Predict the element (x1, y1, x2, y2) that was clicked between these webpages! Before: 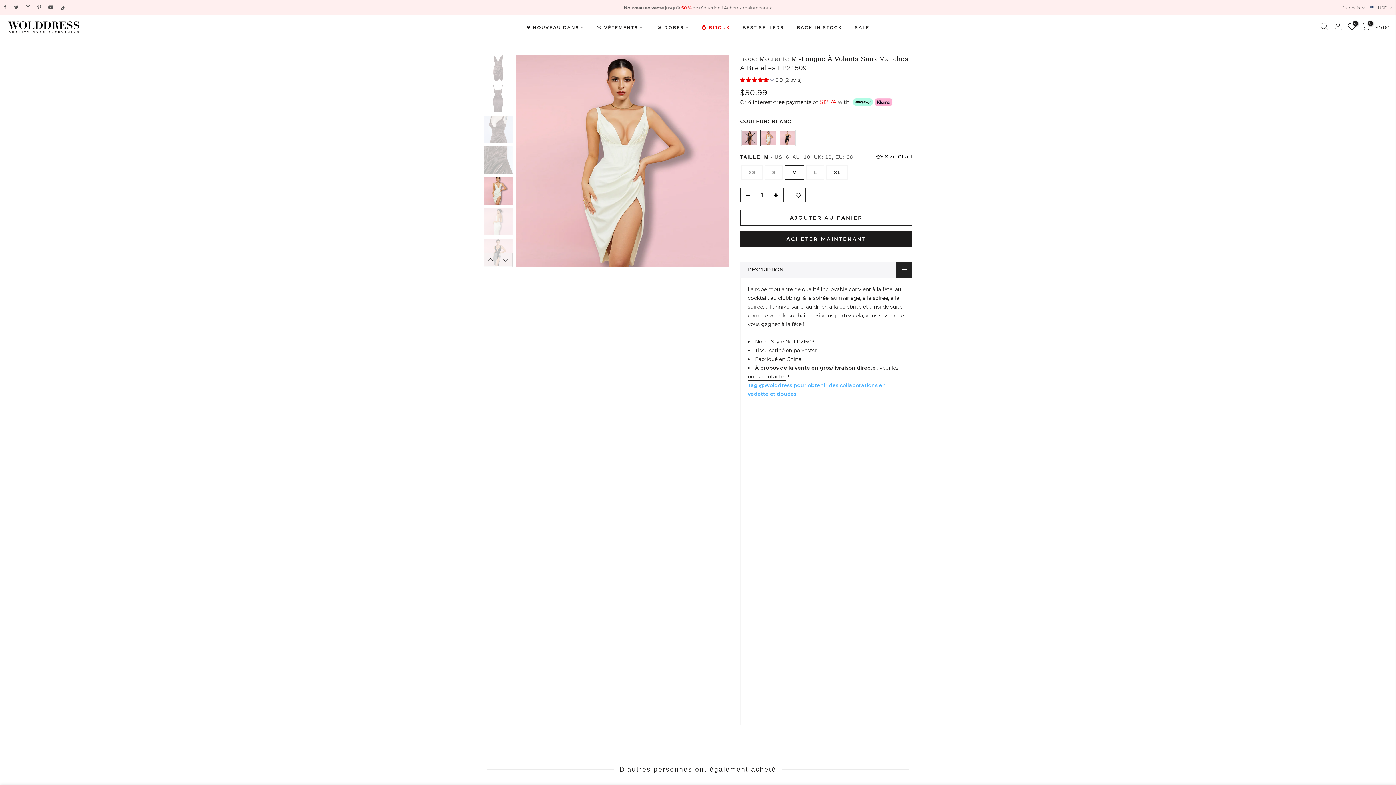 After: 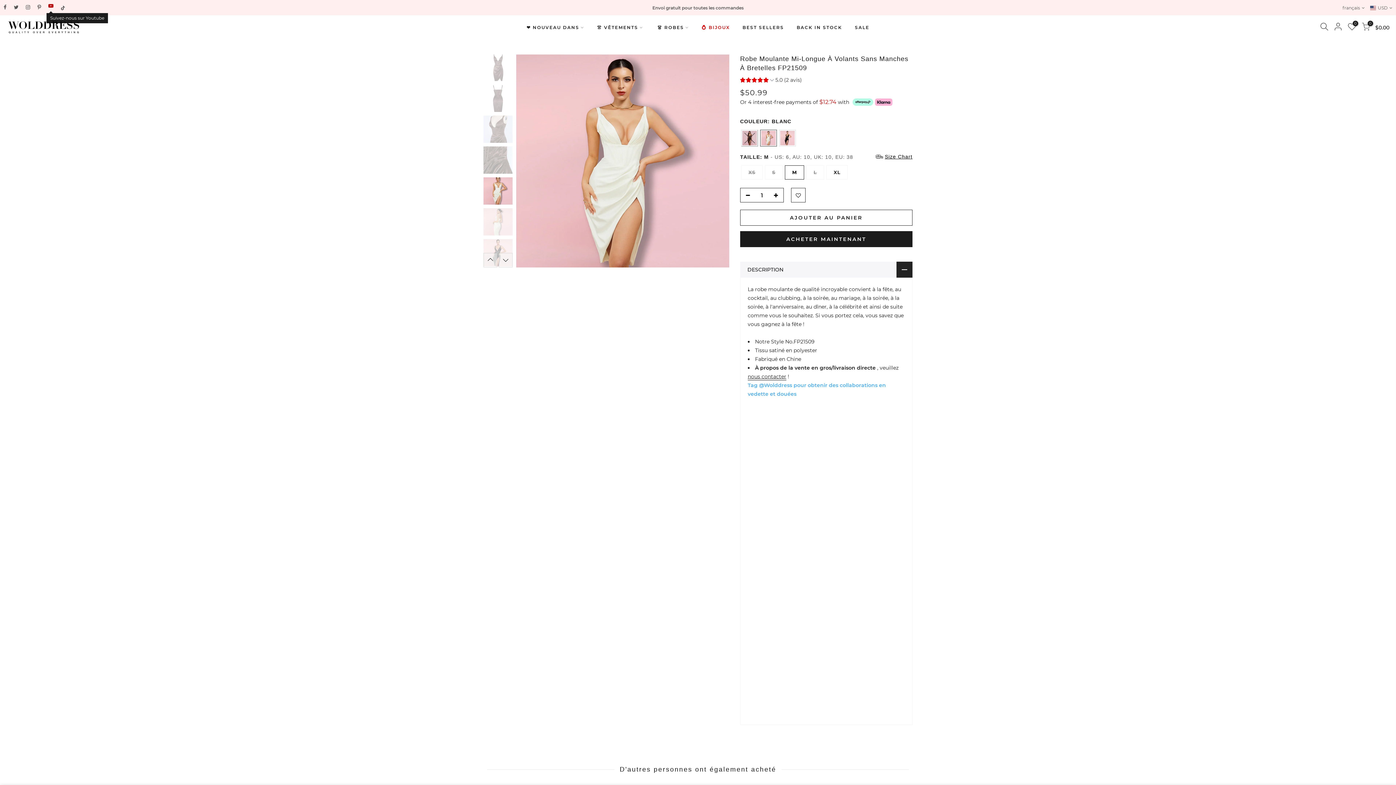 Action: bbox: (48, 3, 53, 11)